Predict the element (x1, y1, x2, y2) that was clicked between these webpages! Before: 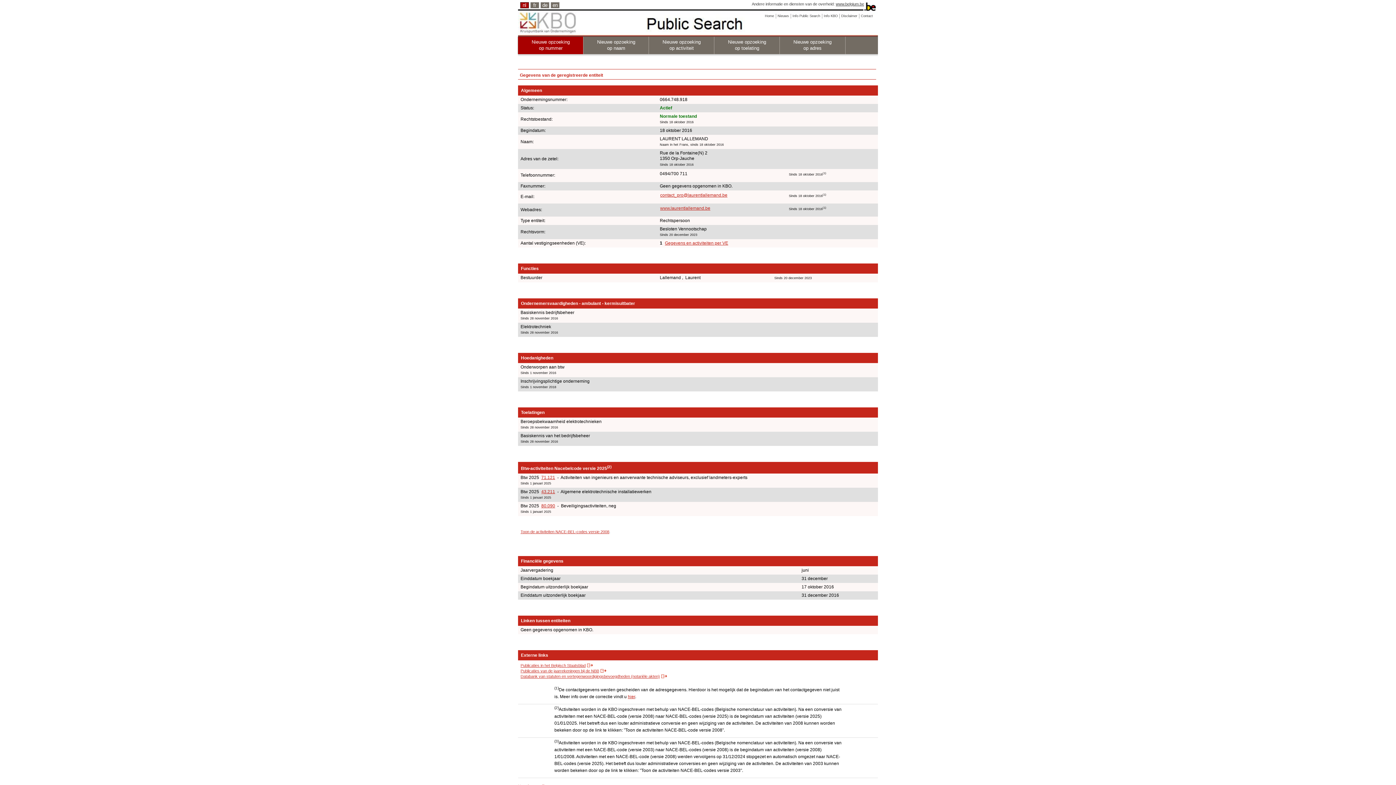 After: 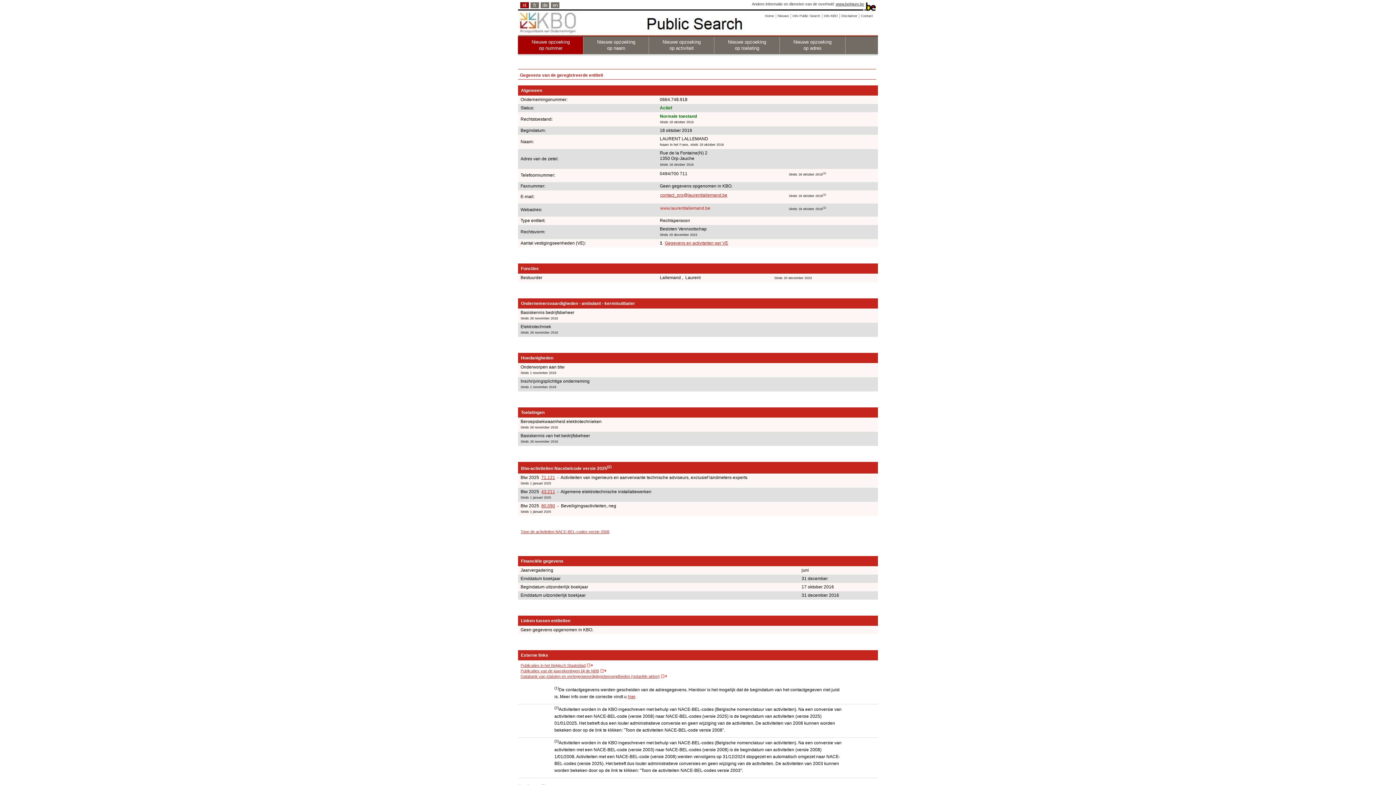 Action: label: www.laurentlallemand.be bbox: (660, 204, 710, 212)